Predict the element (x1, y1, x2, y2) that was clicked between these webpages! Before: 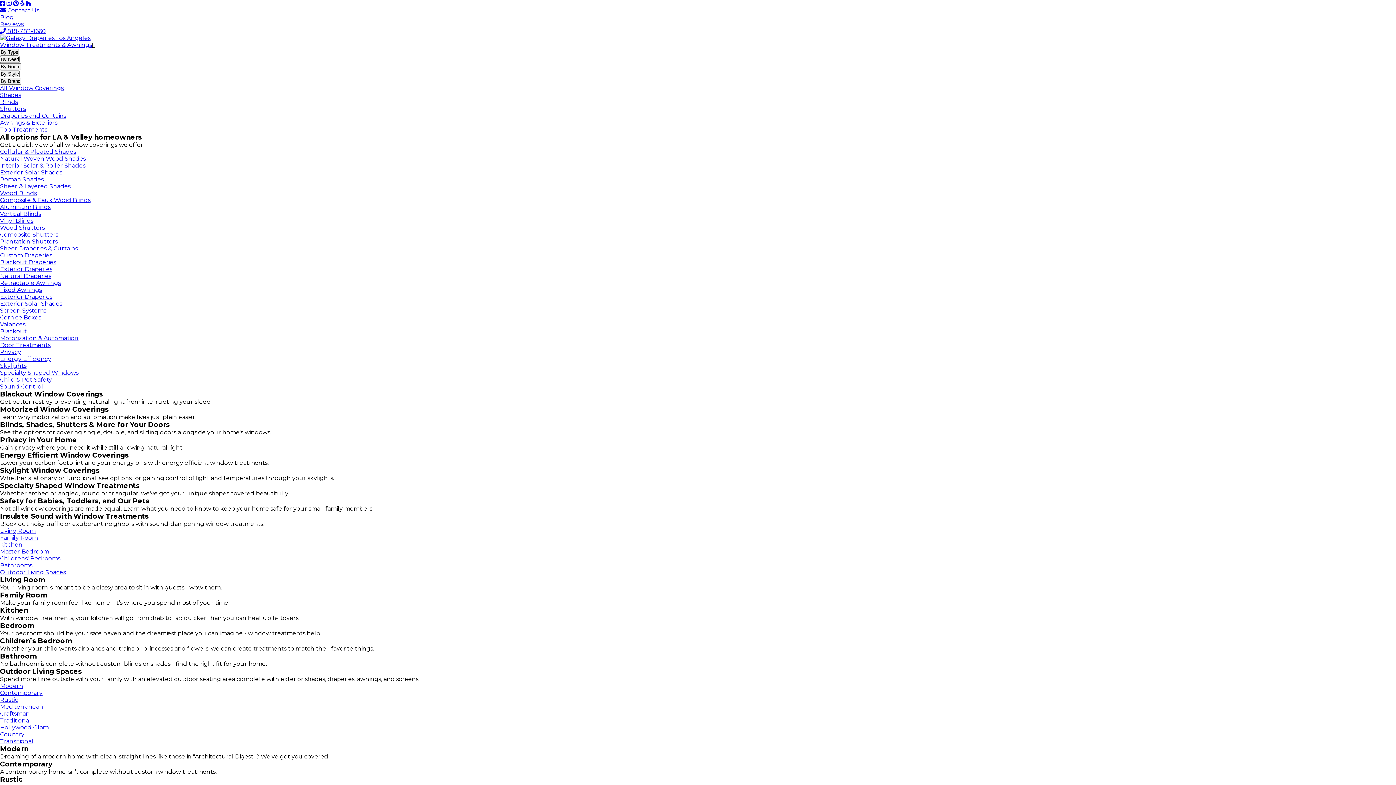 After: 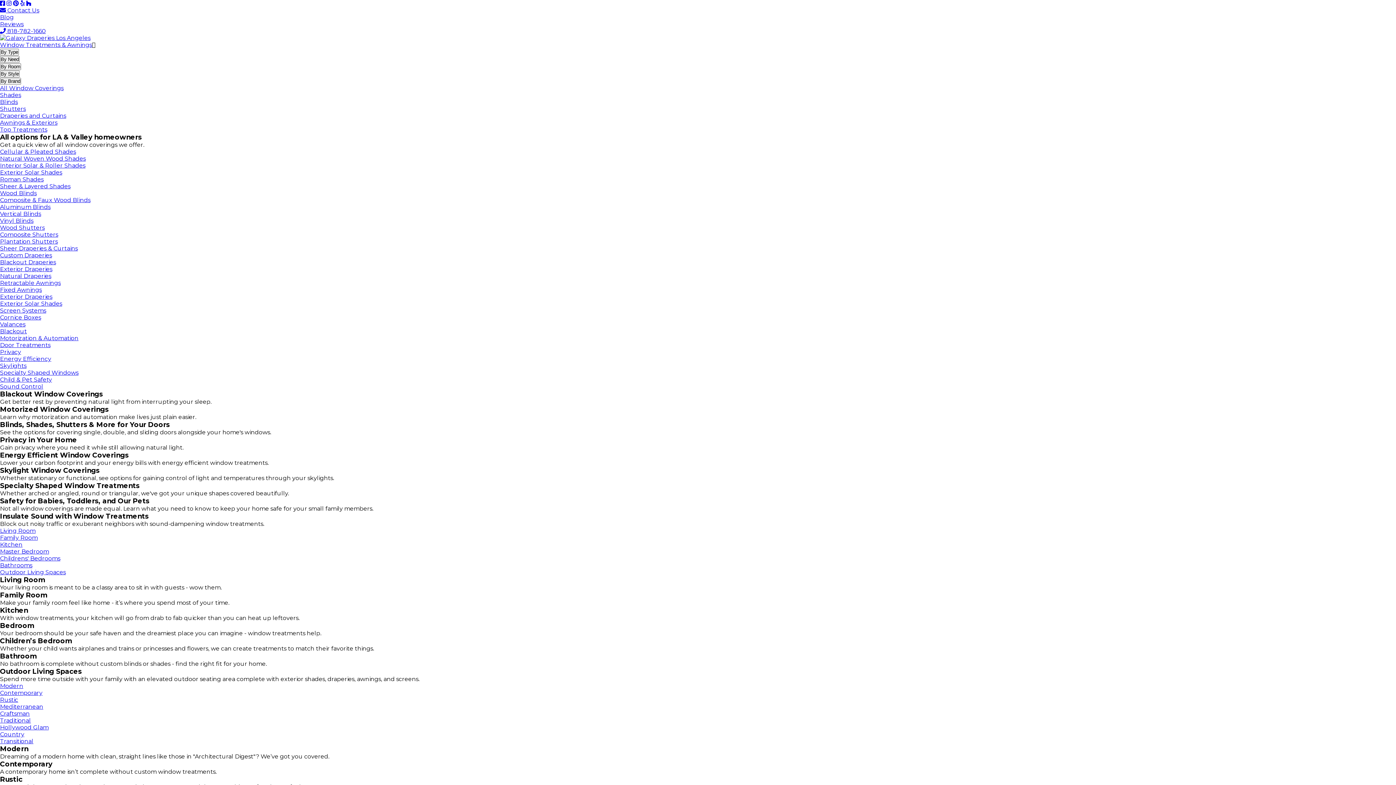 Action: bbox: (0, 272, 51, 279) label: Natural Draperies